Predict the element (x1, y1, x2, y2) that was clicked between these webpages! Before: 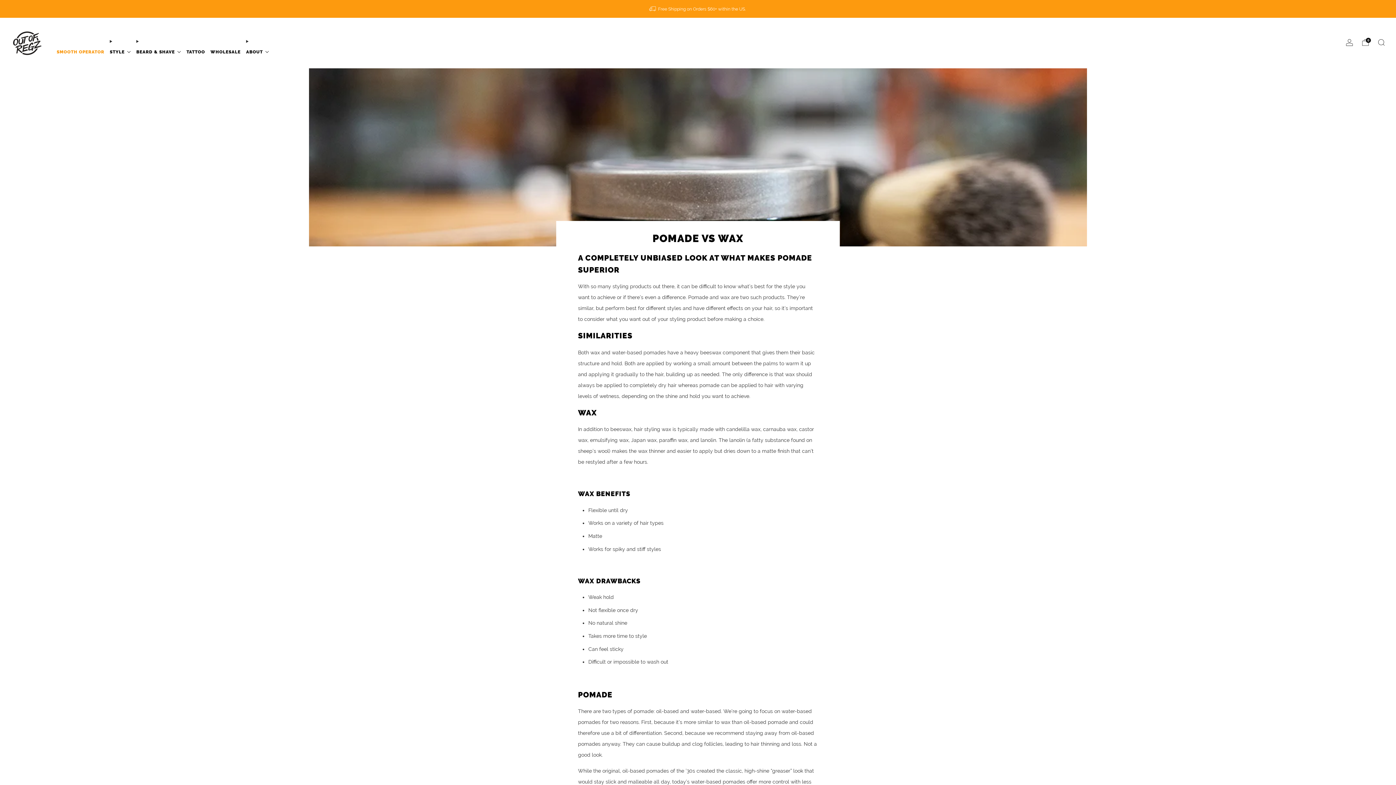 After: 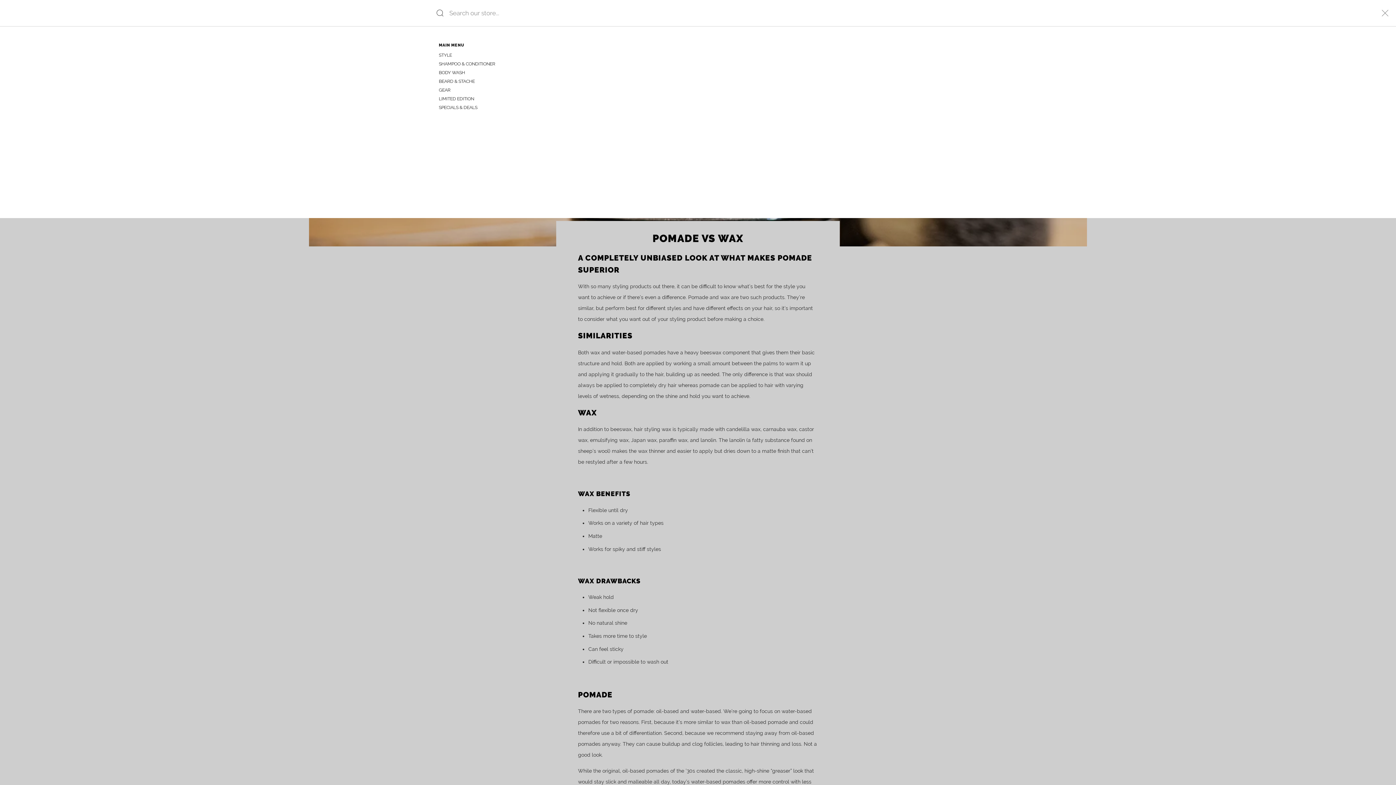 Action: label: Search bbox: (1378, 38, 1385, 46)